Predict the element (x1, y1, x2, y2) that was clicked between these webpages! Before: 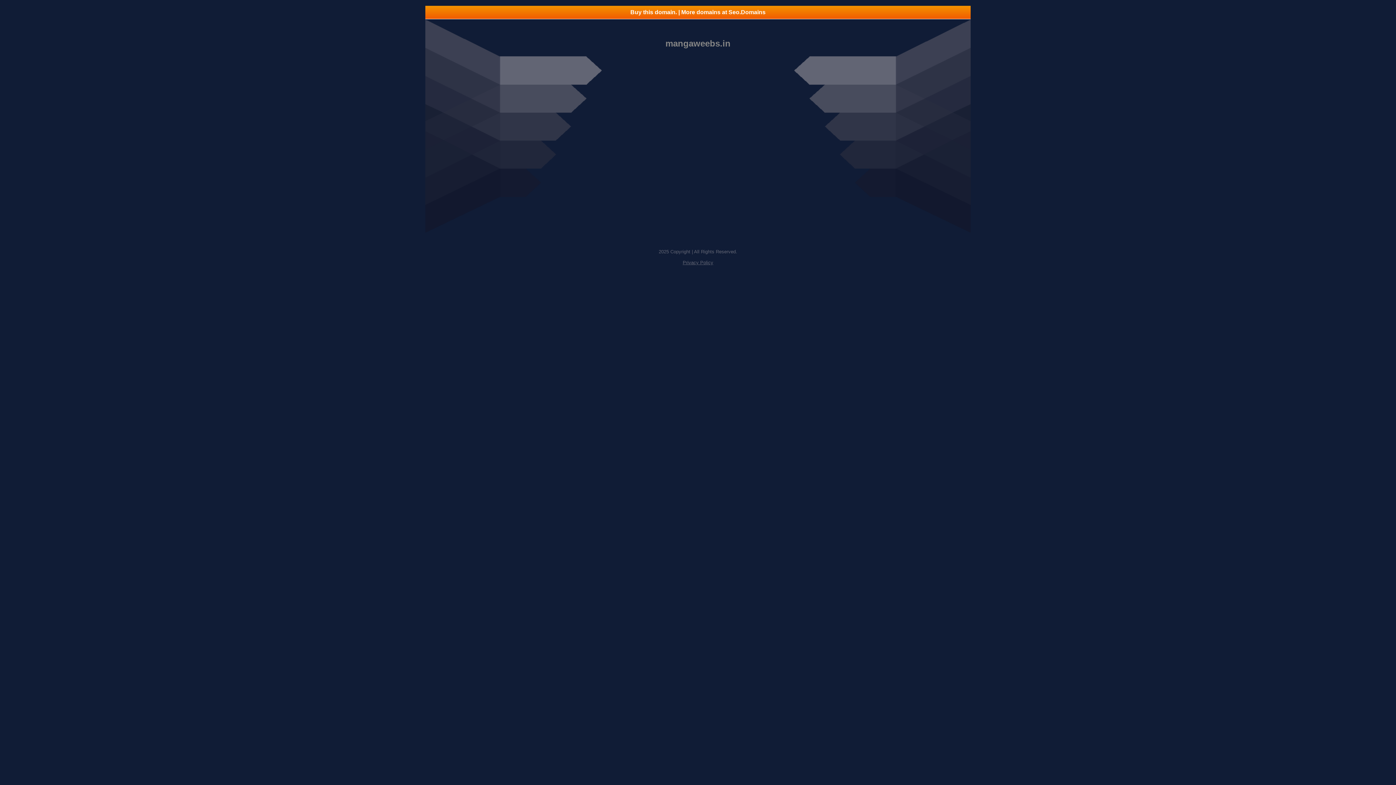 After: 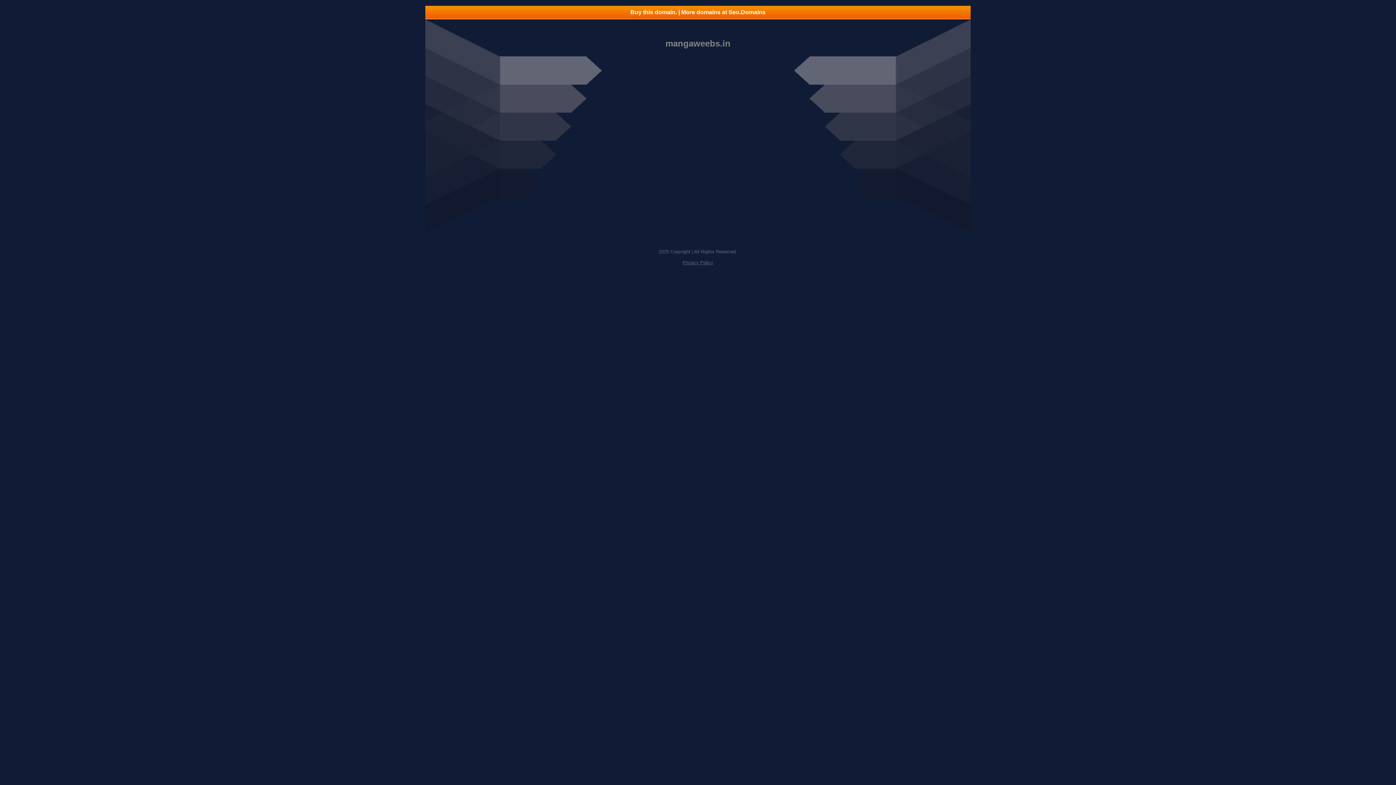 Action: label: Privacy Policy bbox: (682, 260, 713, 265)